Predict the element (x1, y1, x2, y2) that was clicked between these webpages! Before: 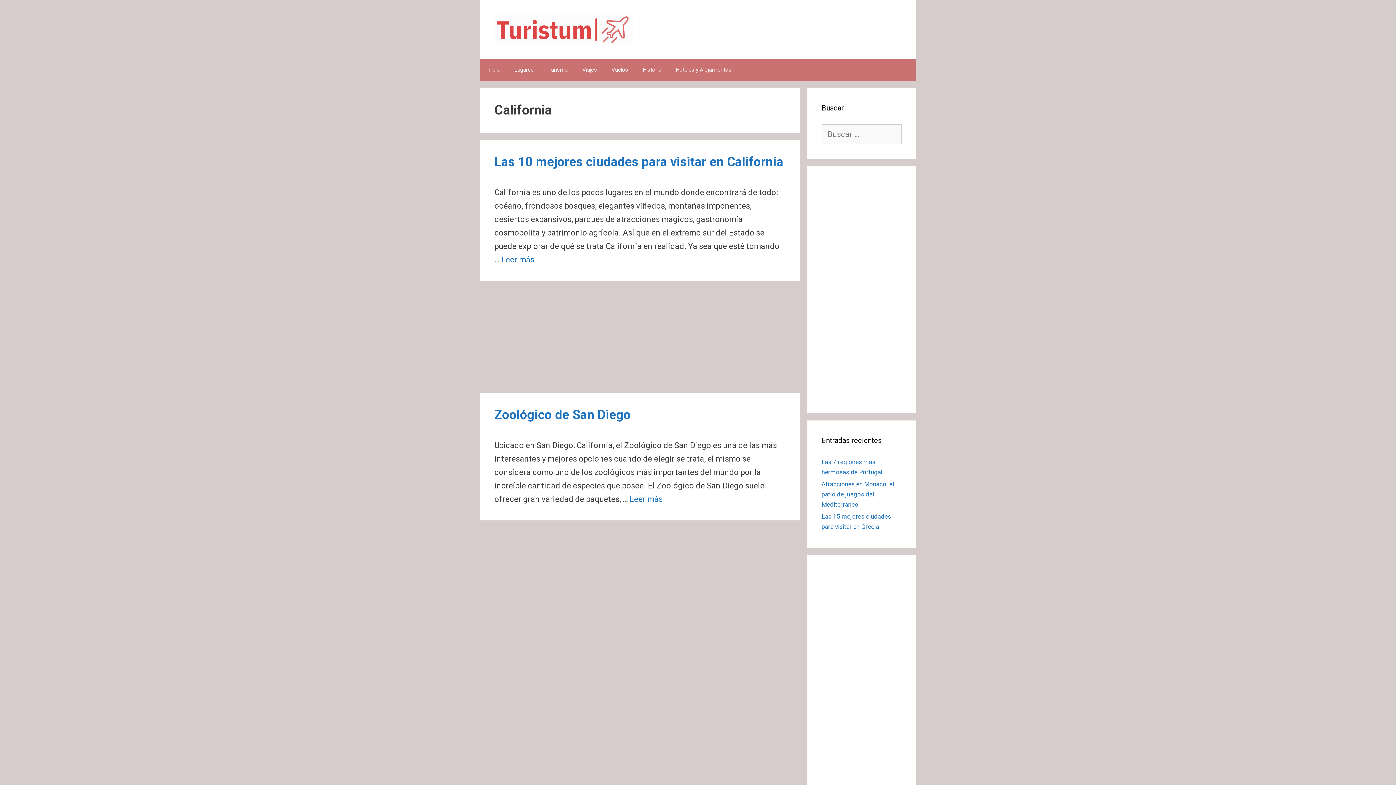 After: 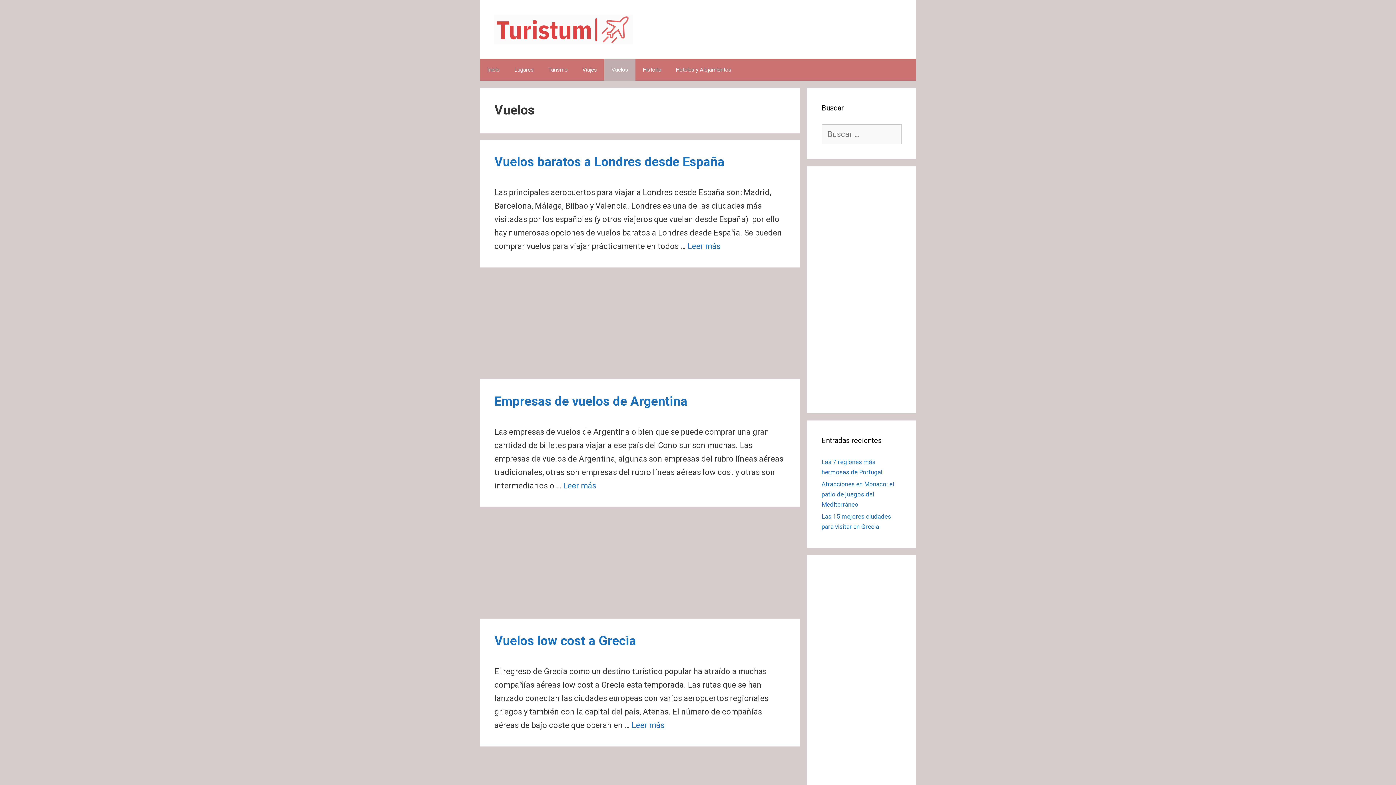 Action: label: Vuelos bbox: (604, 58, 635, 80)